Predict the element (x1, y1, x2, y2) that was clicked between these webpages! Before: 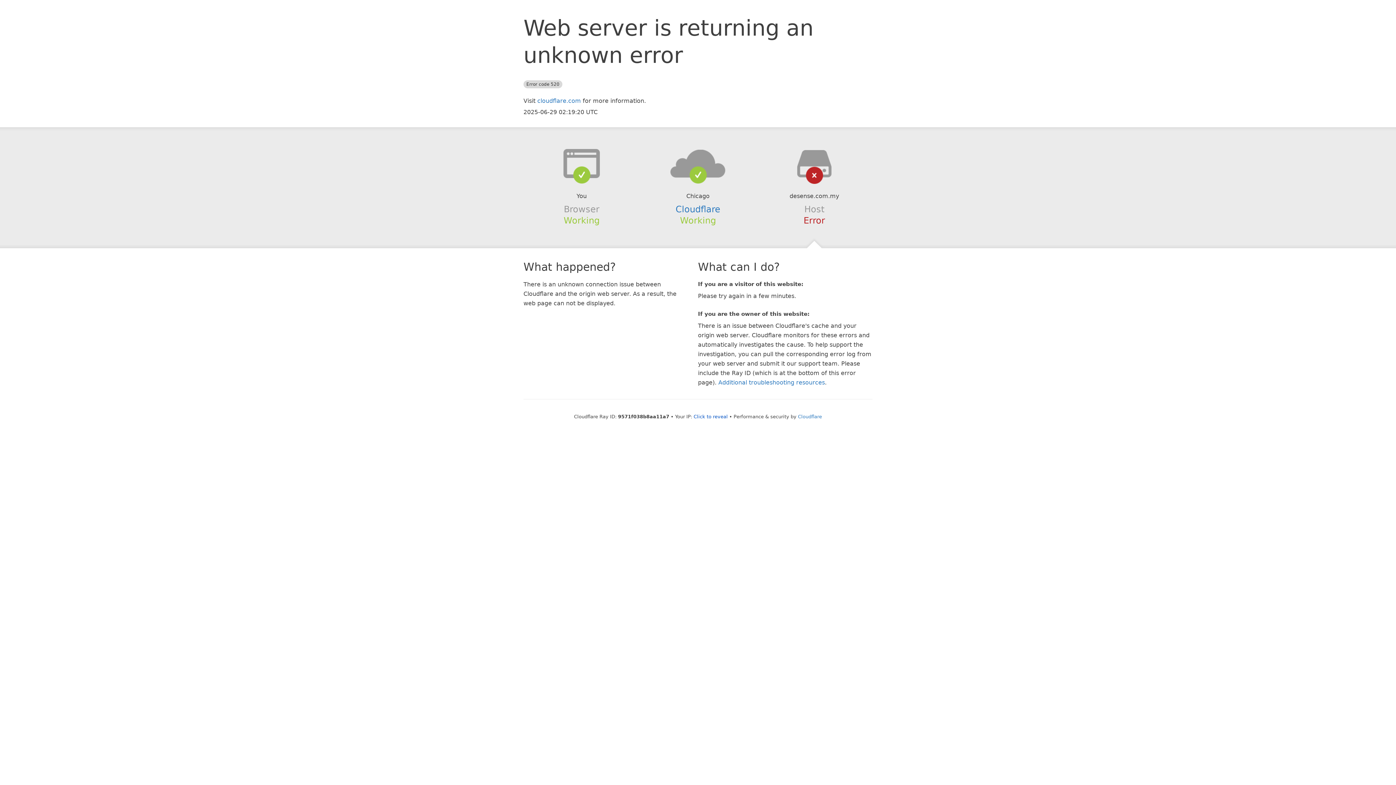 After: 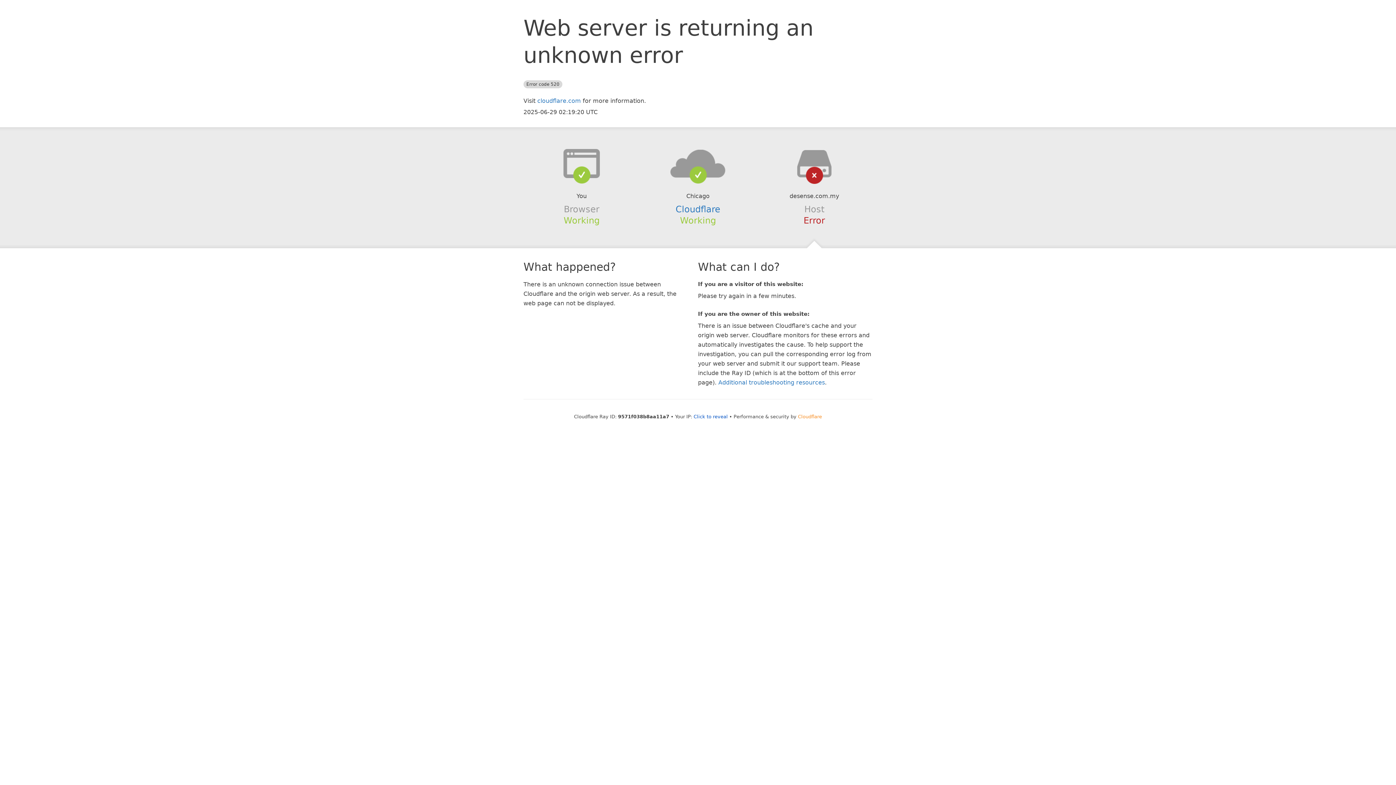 Action: label: Cloudflare bbox: (798, 414, 822, 419)